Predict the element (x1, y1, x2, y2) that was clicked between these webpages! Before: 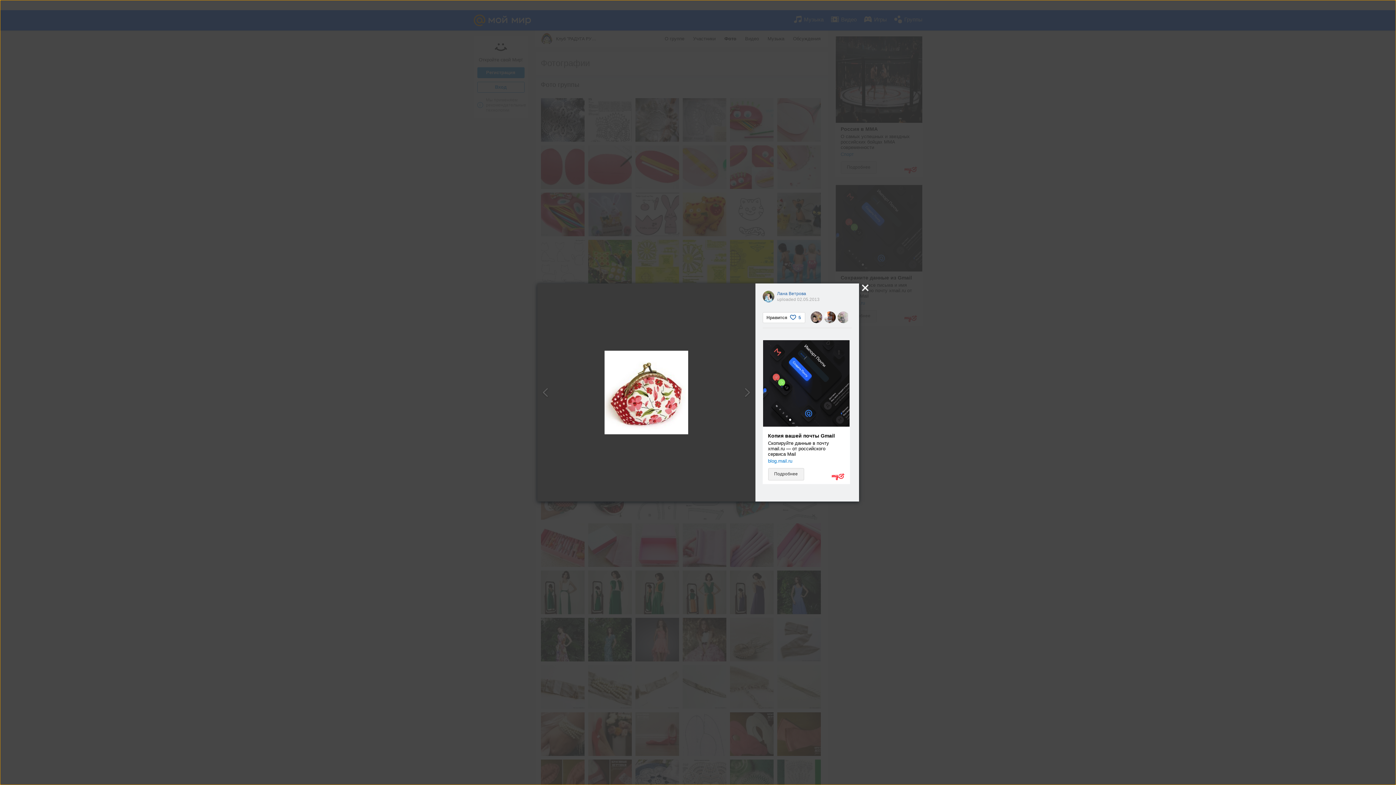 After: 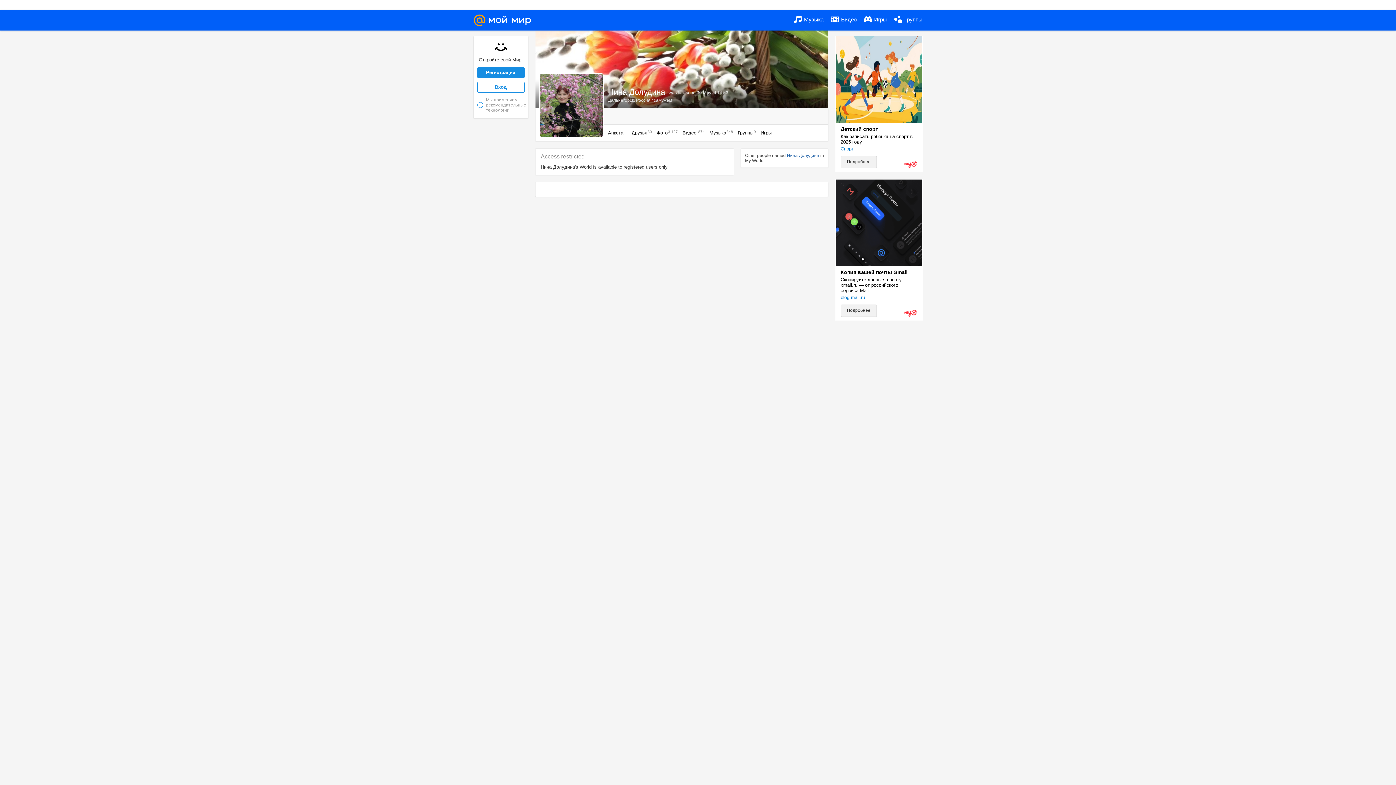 Action: bbox: (837, 311, 849, 323)